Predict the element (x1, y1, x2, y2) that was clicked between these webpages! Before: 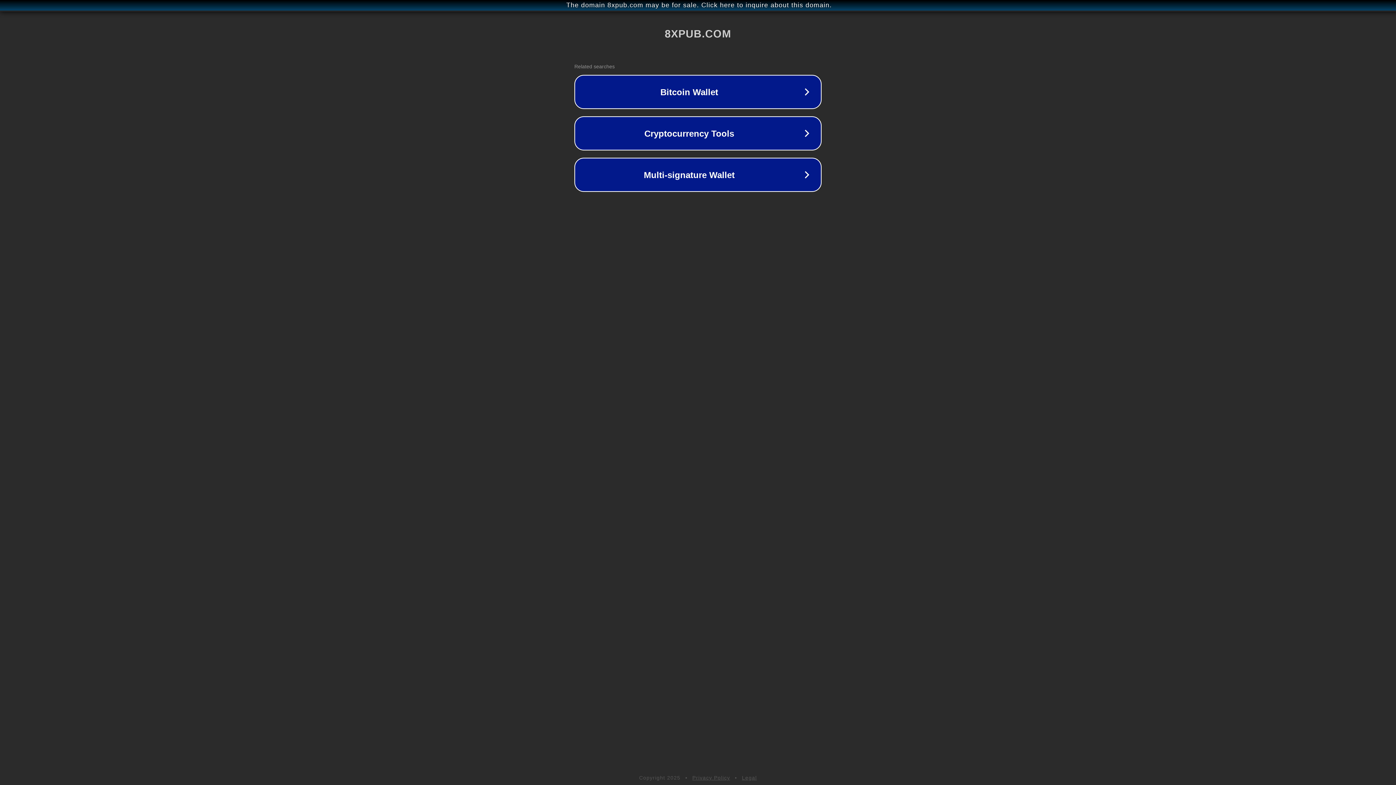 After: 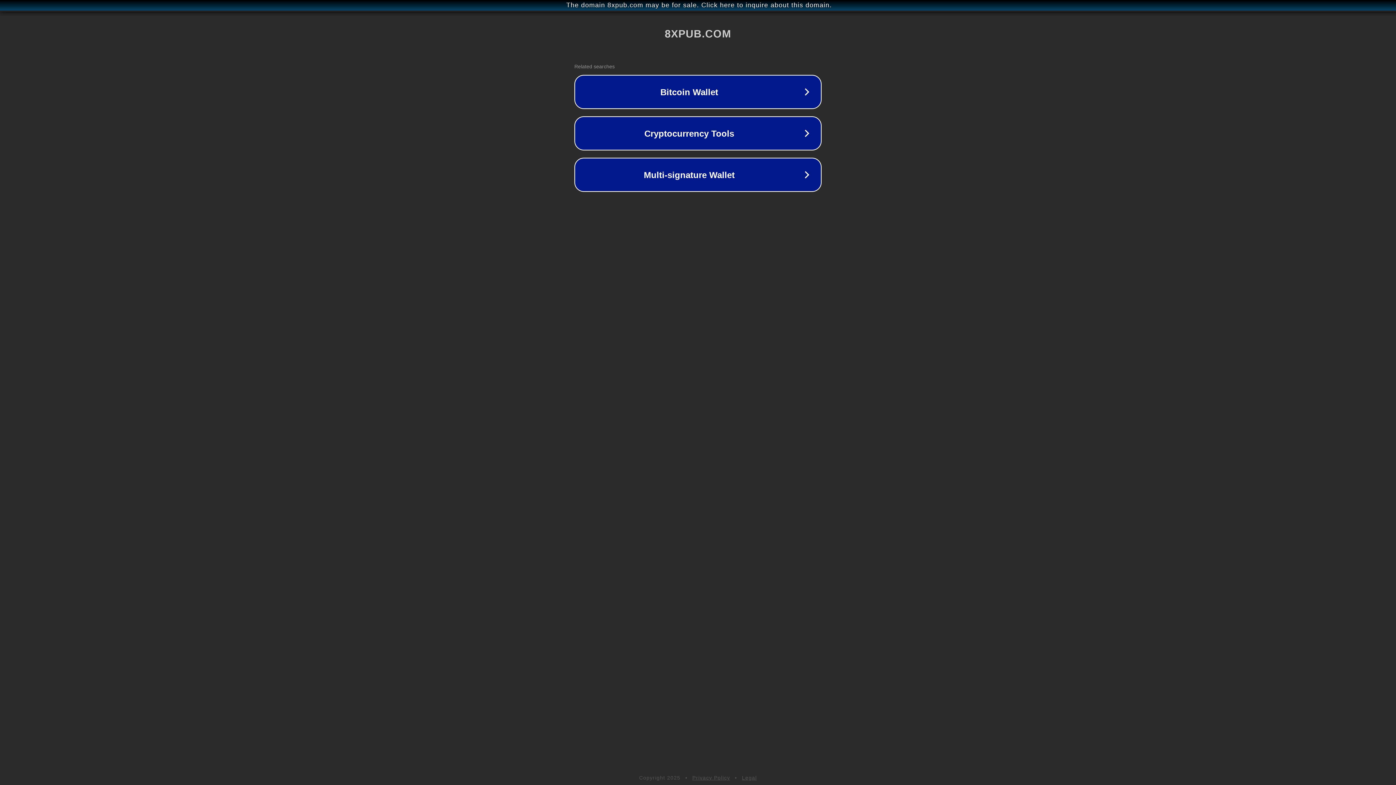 Action: label: Legal bbox: (742, 775, 757, 781)